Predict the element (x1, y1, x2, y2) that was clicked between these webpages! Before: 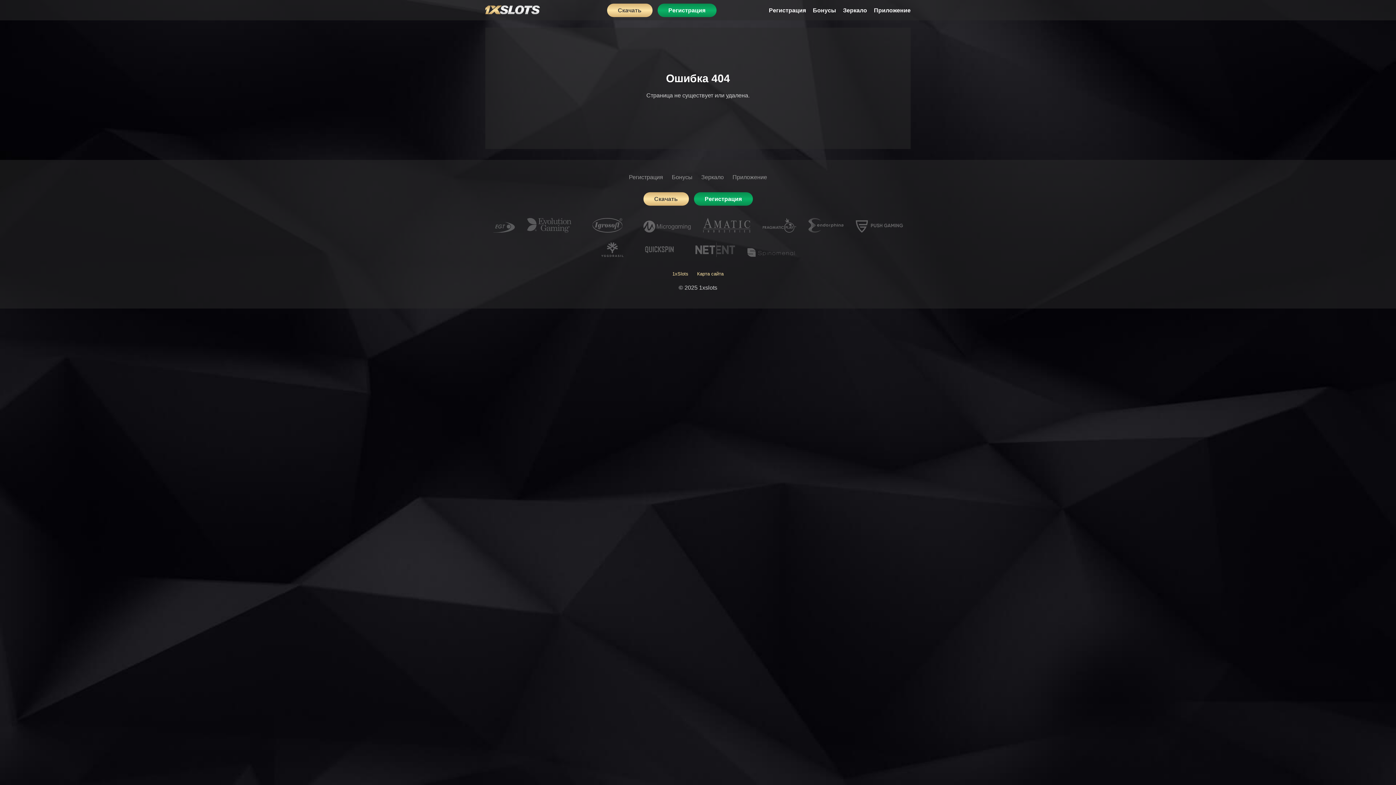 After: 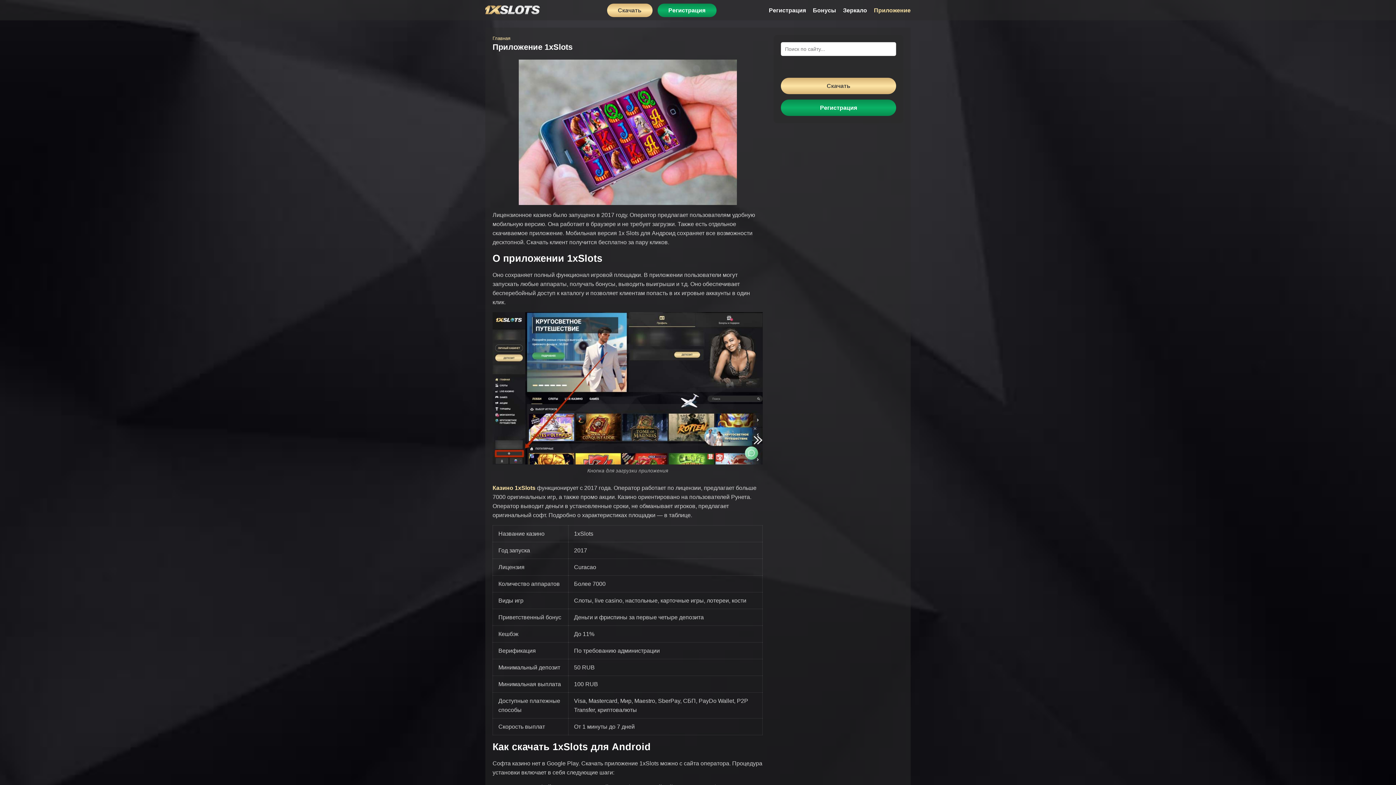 Action: bbox: (732, 174, 767, 180) label: Приложение